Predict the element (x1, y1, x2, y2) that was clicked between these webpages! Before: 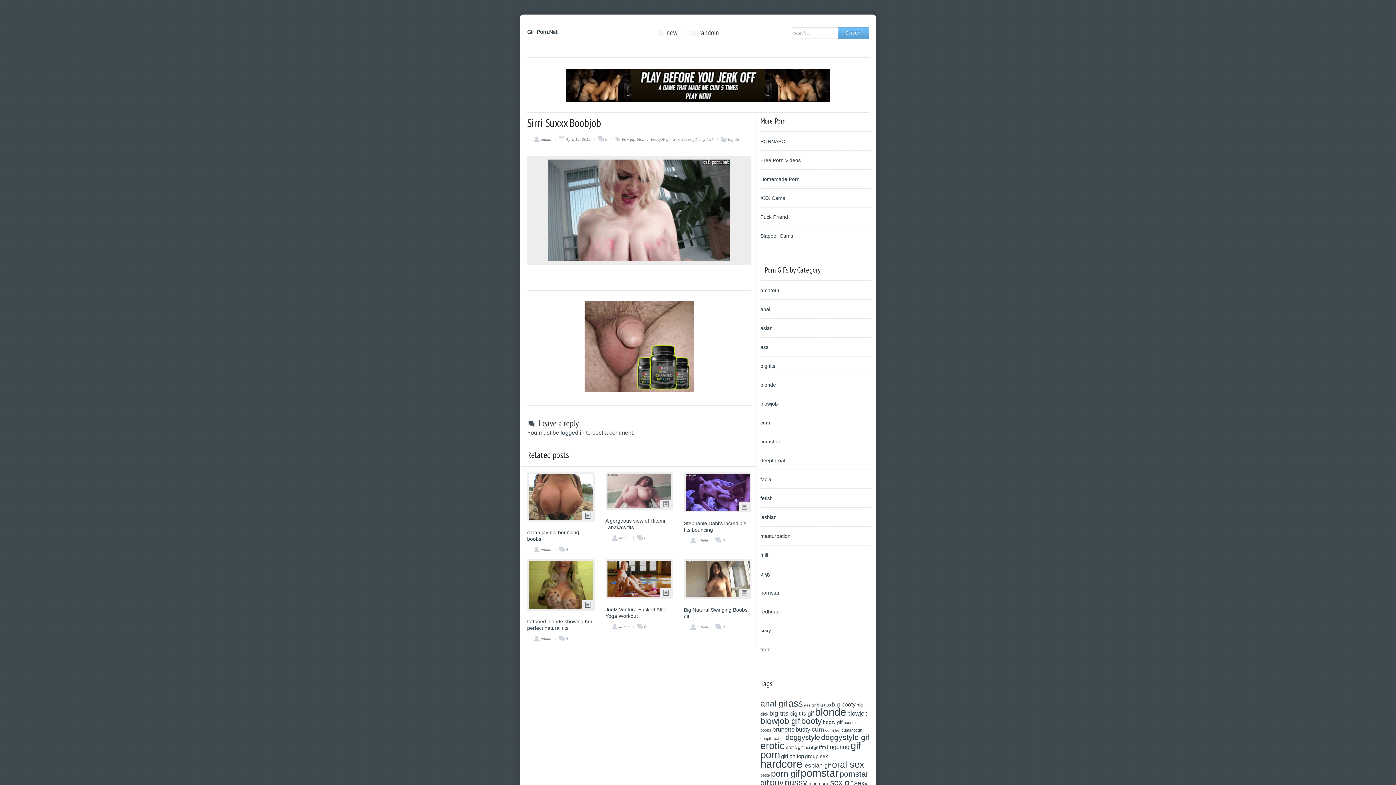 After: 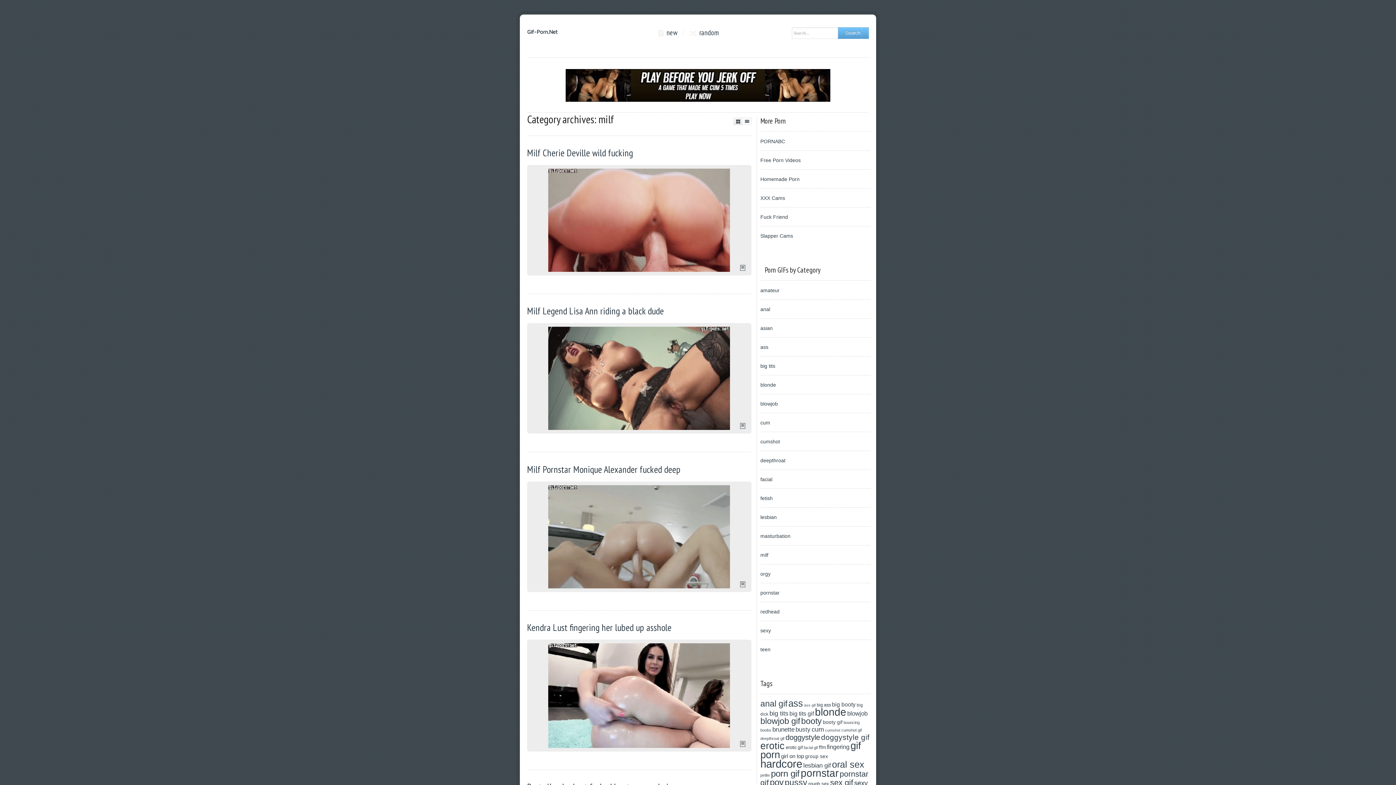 Action: label: milf bbox: (760, 552, 768, 558)